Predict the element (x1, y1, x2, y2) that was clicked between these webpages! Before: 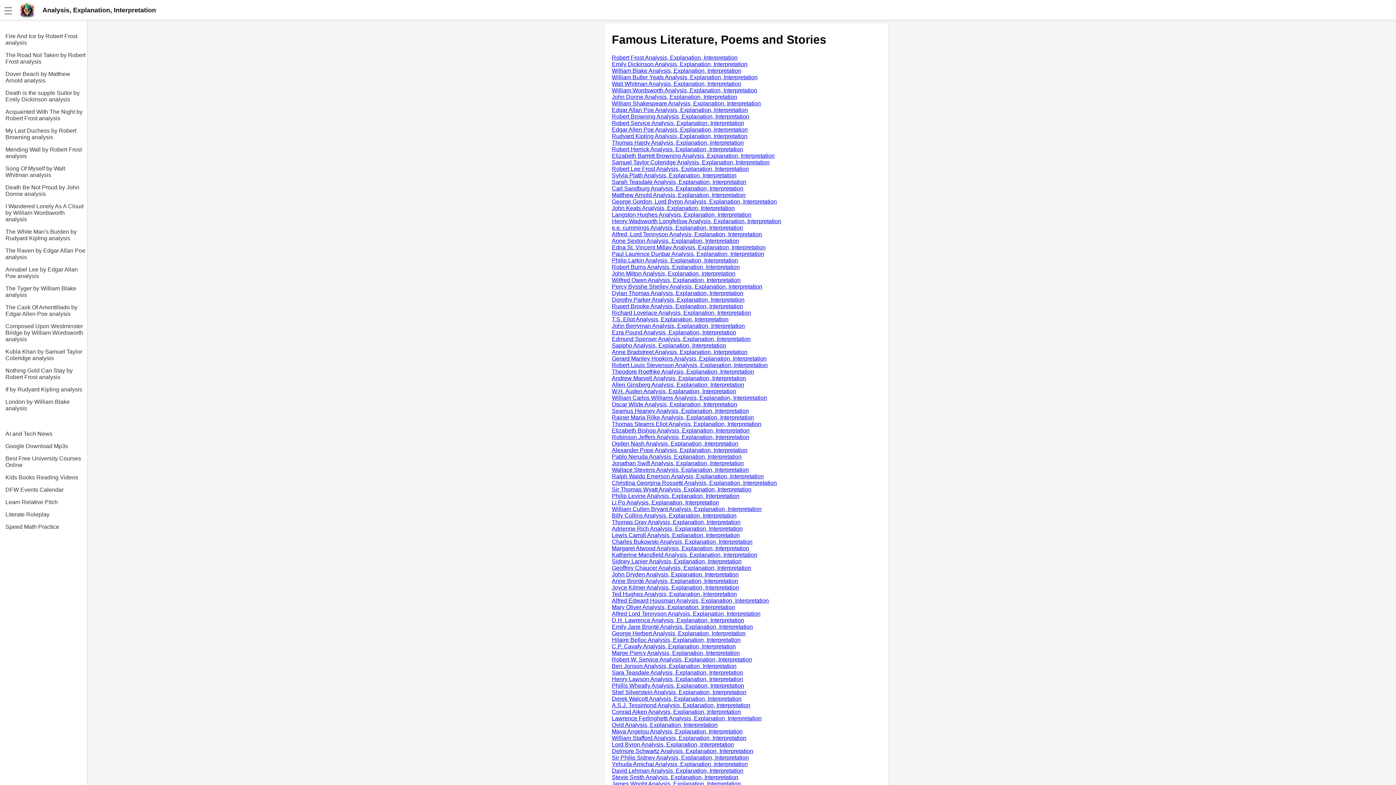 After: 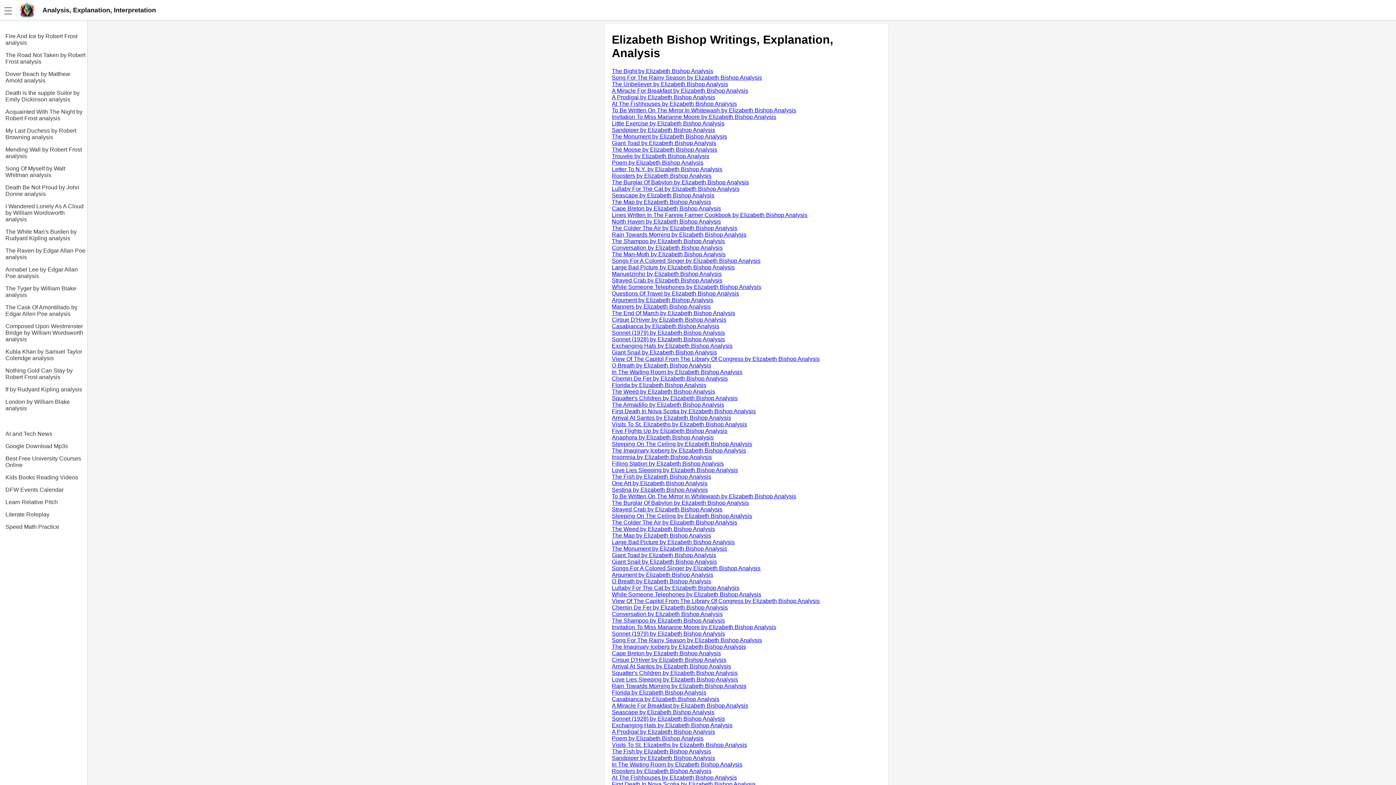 Action: bbox: (612, 427, 749, 433) label: Elizabeth Bishop Analysis, Explanation, Interpretation